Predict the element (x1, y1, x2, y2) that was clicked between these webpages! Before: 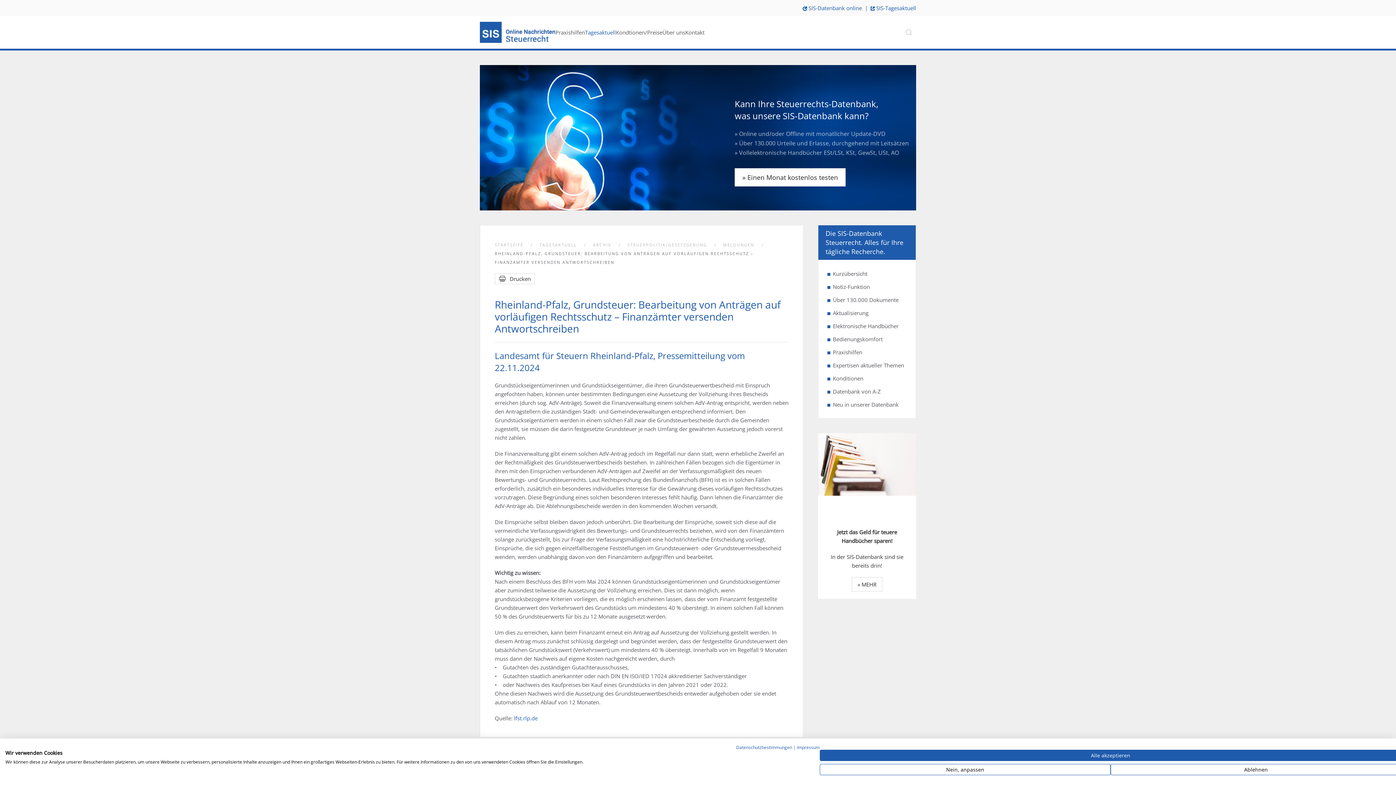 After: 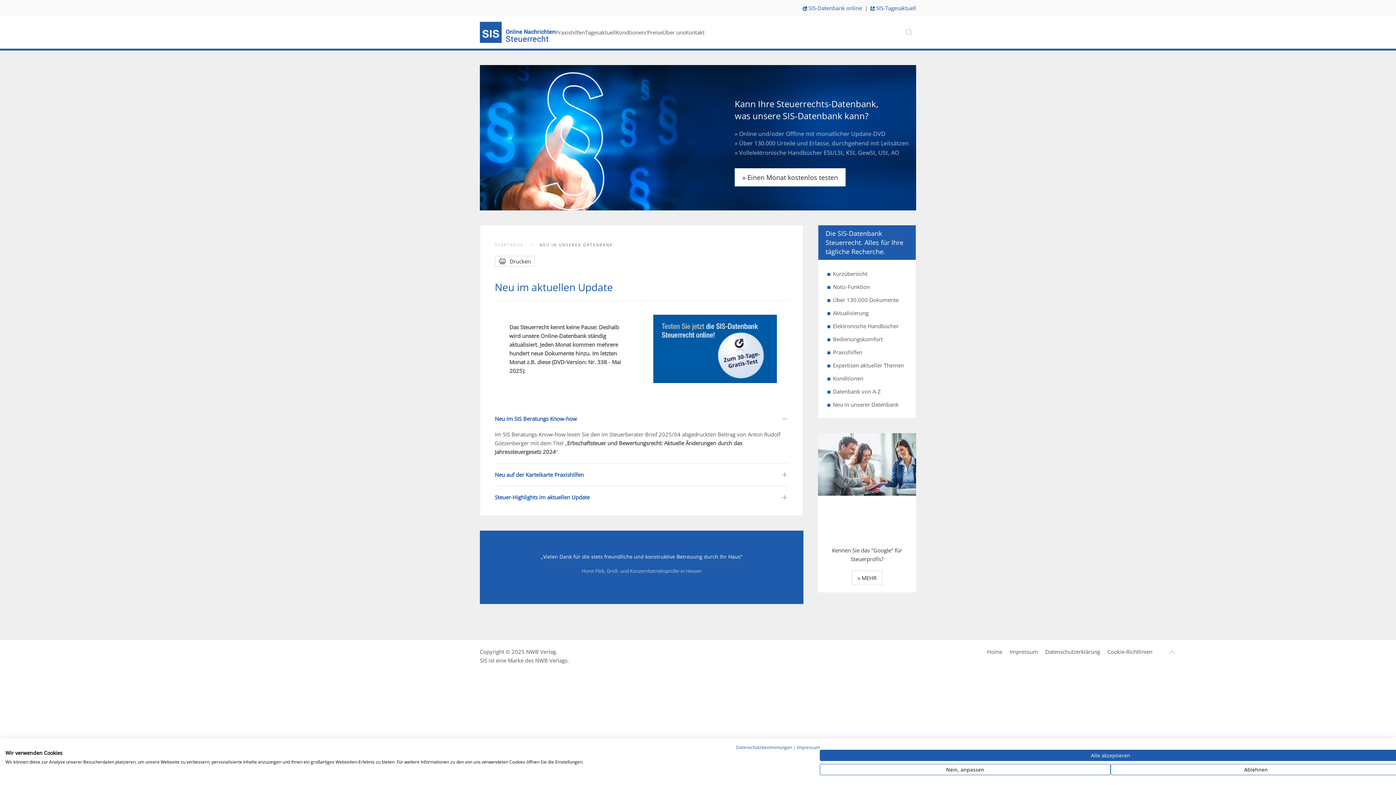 Action: label: Neu in unserer Datenbank bbox: (833, 398, 908, 411)